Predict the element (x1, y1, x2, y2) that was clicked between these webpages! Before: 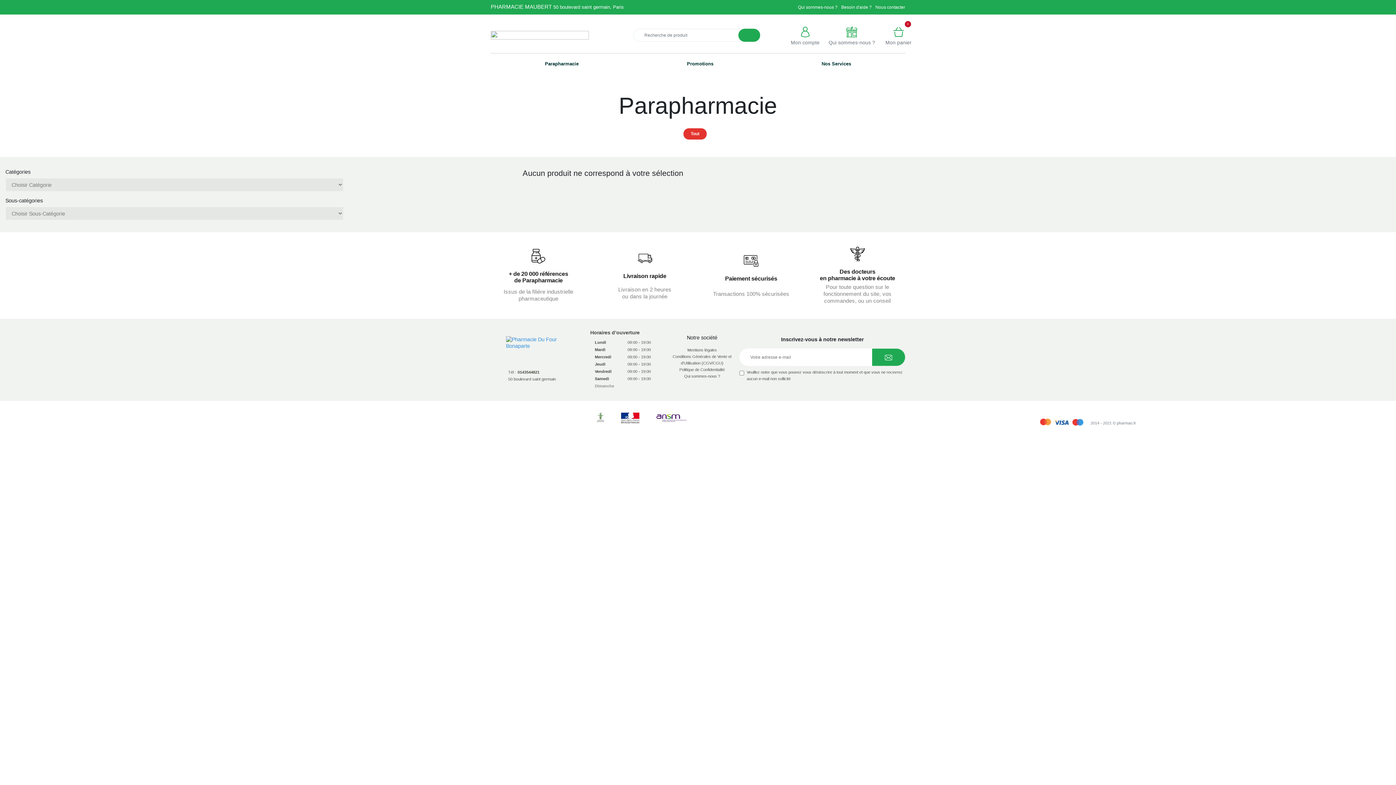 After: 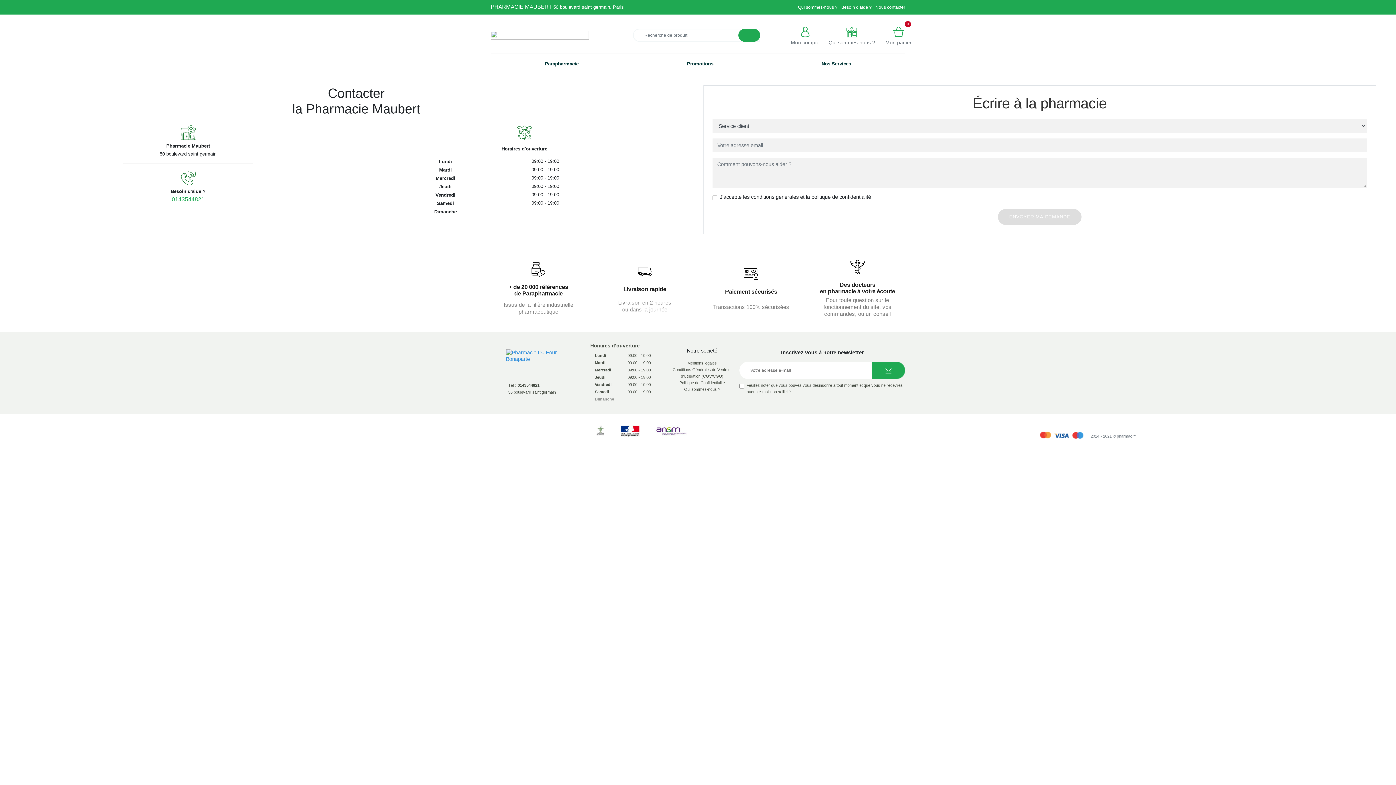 Action: bbox: (875, 4, 905, 10) label: Nous contacter